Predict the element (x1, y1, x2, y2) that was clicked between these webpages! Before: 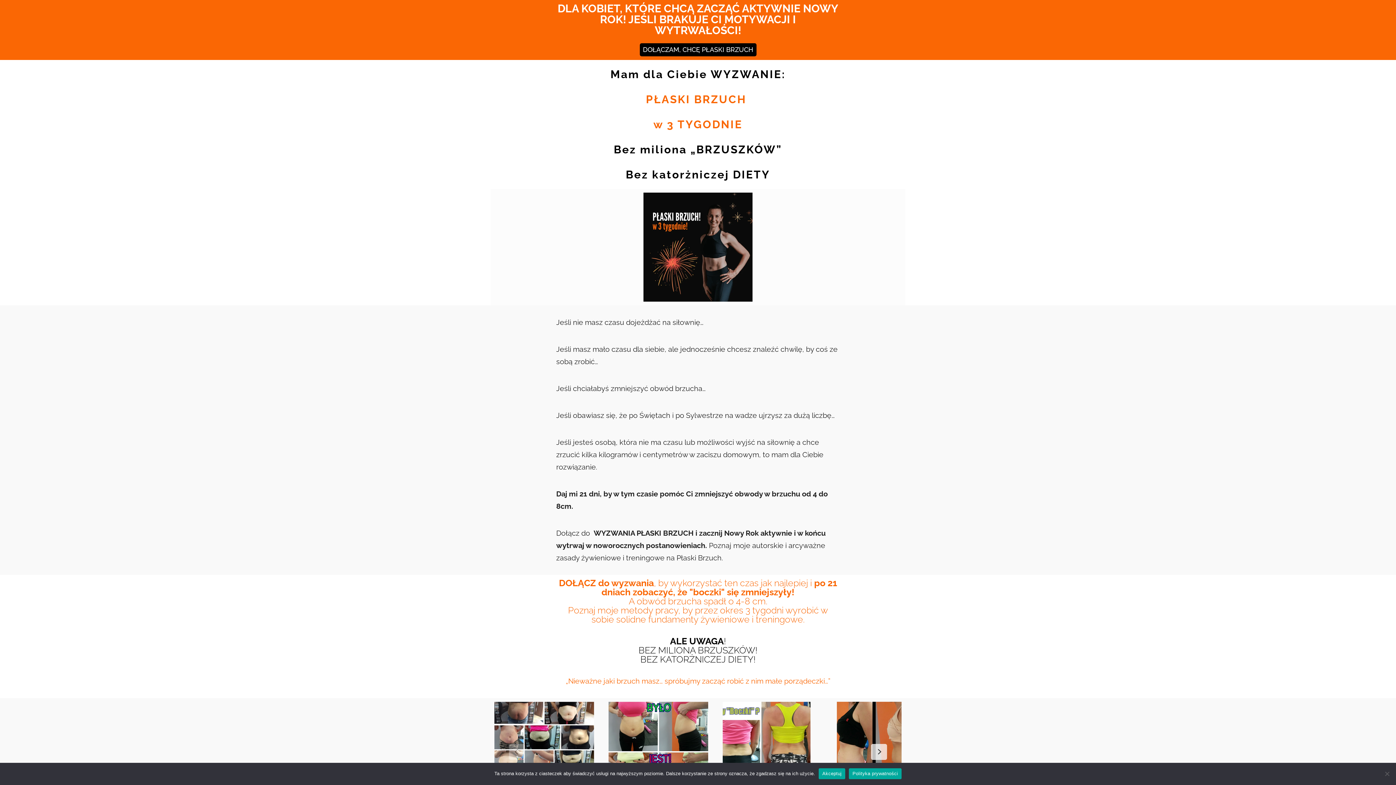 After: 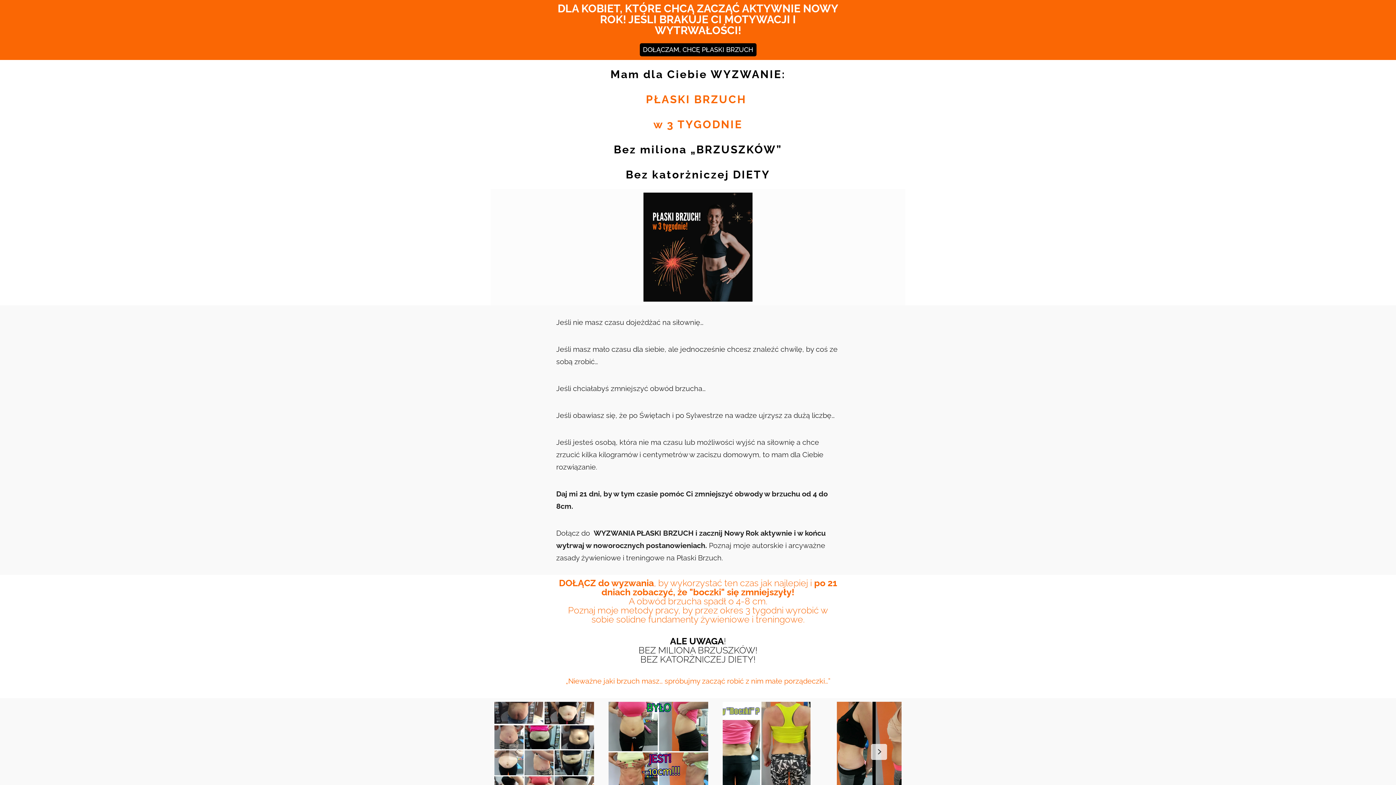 Action: bbox: (818, 768, 845, 779) label: Akceptuj